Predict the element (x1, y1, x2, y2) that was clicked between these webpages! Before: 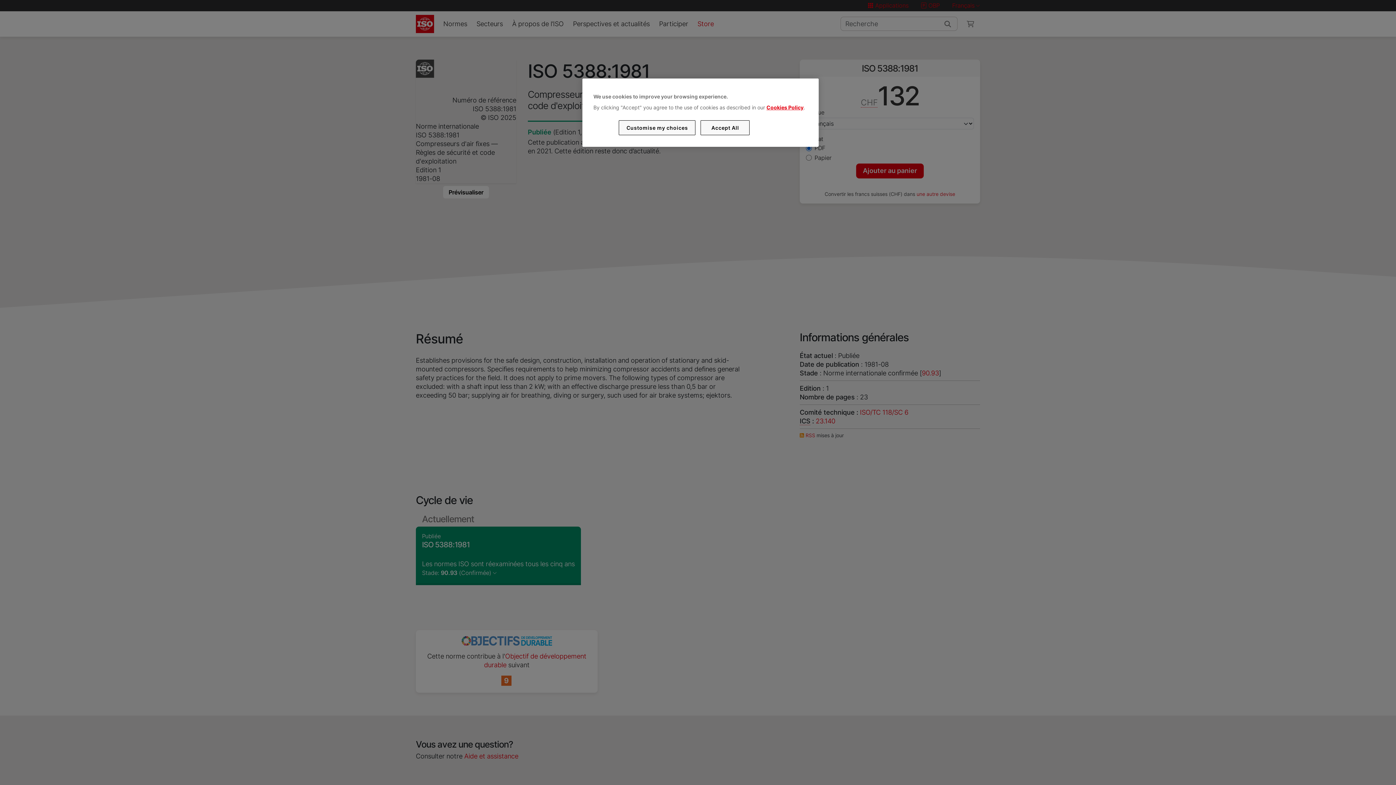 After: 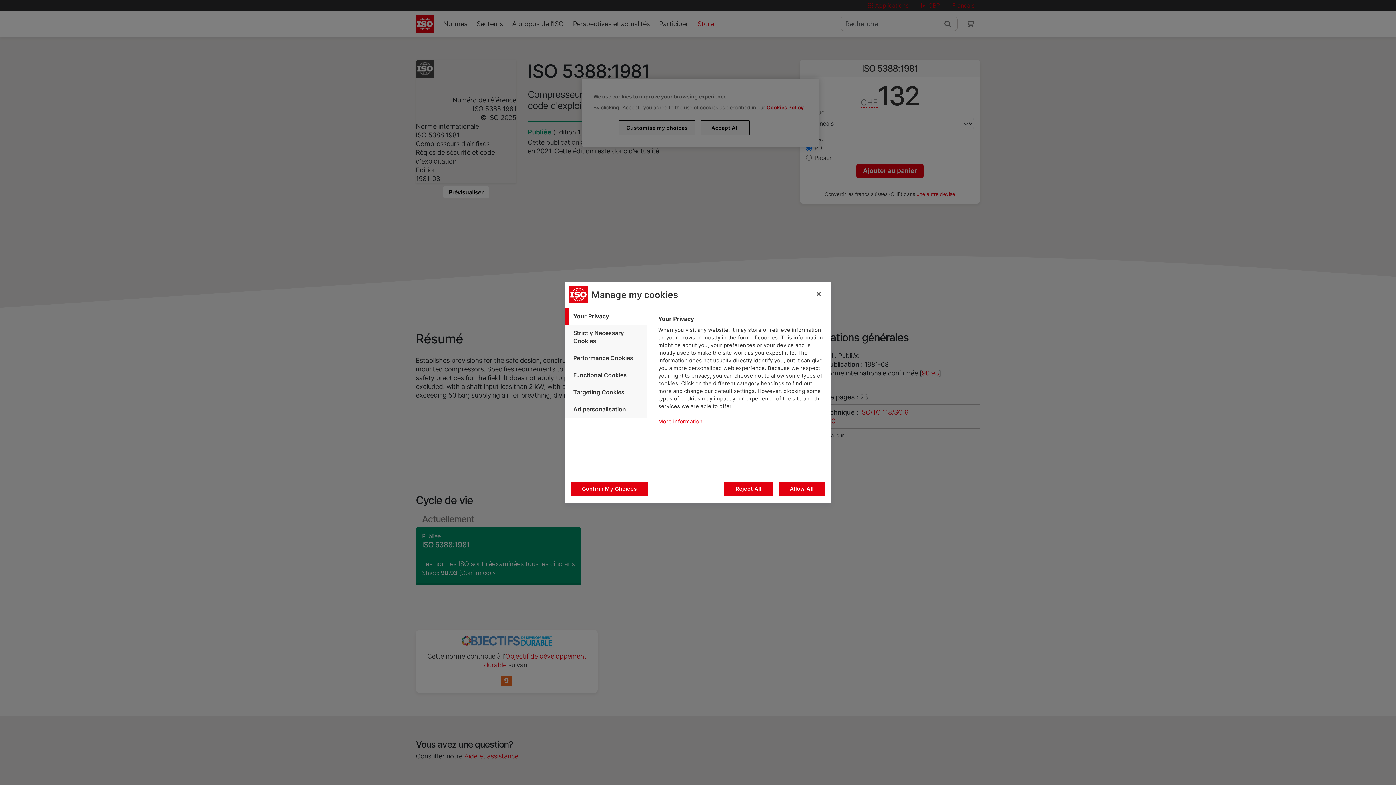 Action: bbox: (619, 120, 695, 135) label: Customise my choices